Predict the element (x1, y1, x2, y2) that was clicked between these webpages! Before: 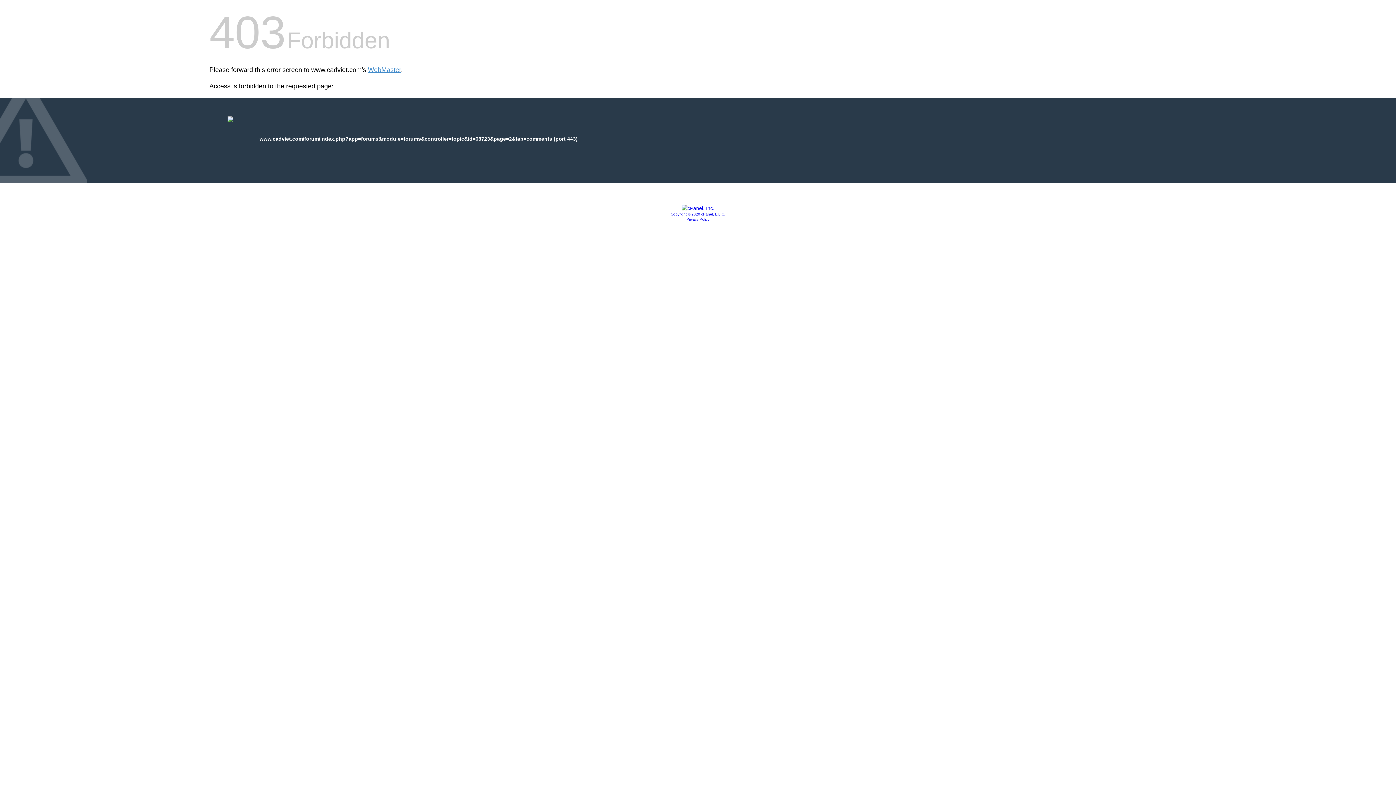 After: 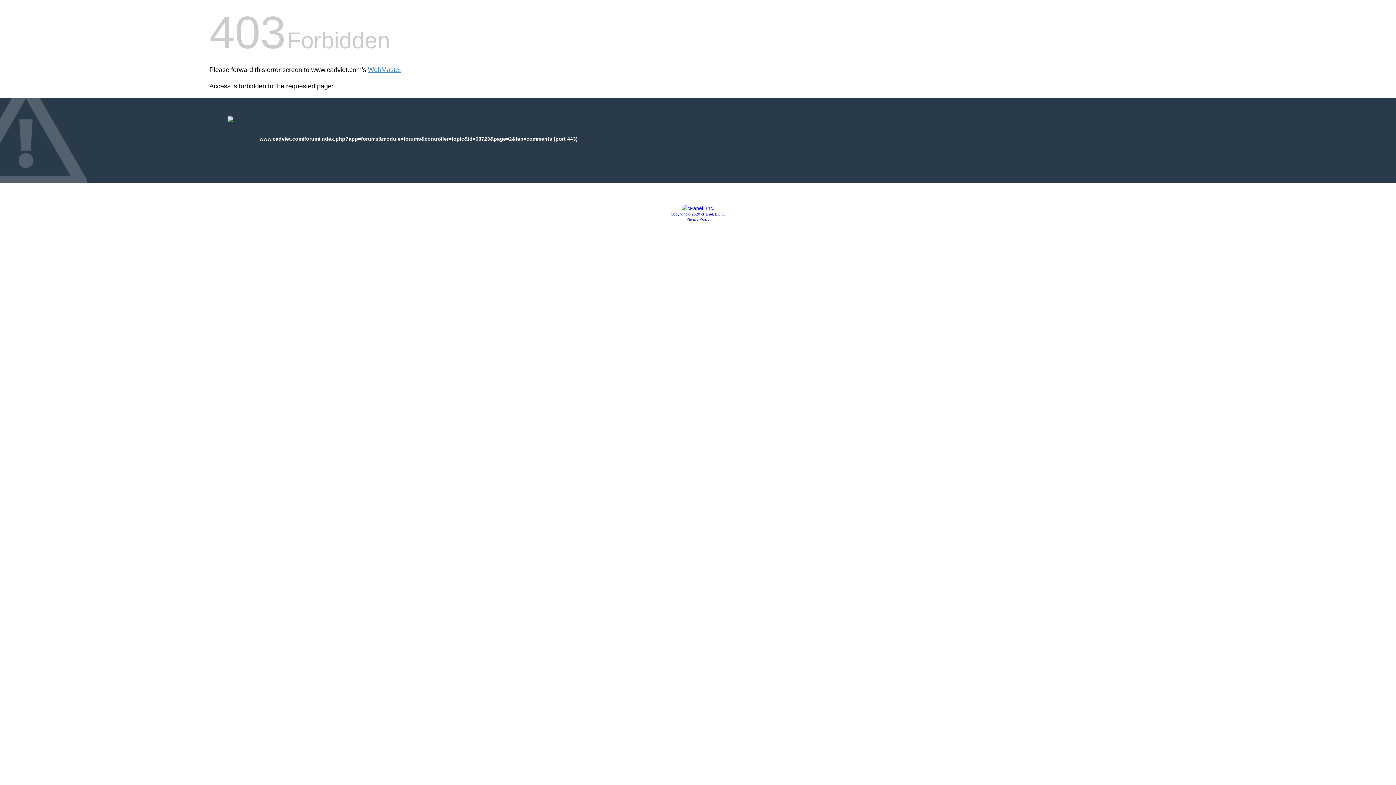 Action: bbox: (681, 205, 714, 211)